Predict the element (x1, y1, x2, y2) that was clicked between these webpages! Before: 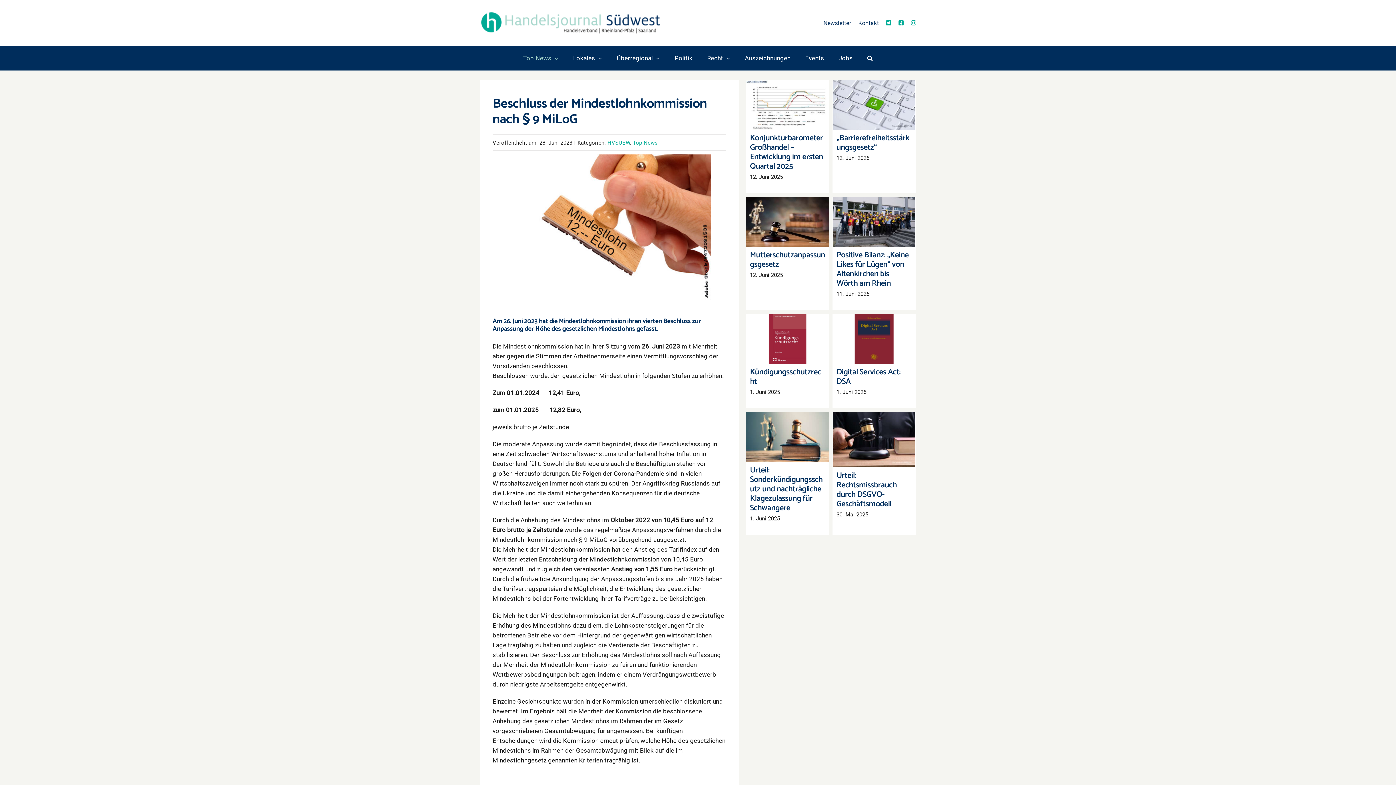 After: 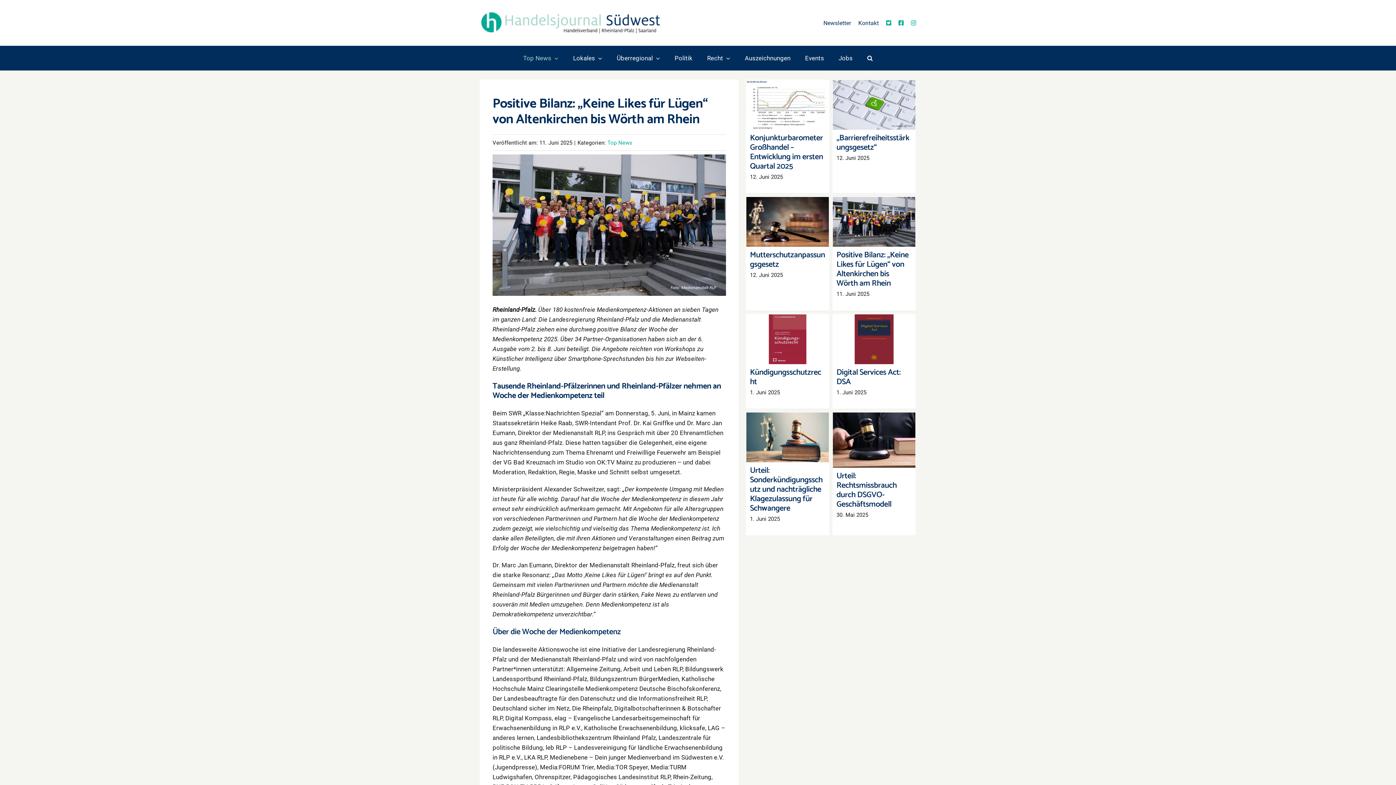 Action: bbox: (867, 197, 881, 211) label: Positive Bilanz: „Keine Likes für Lügen“ von Altenkirchen bis Wörth am Rhein